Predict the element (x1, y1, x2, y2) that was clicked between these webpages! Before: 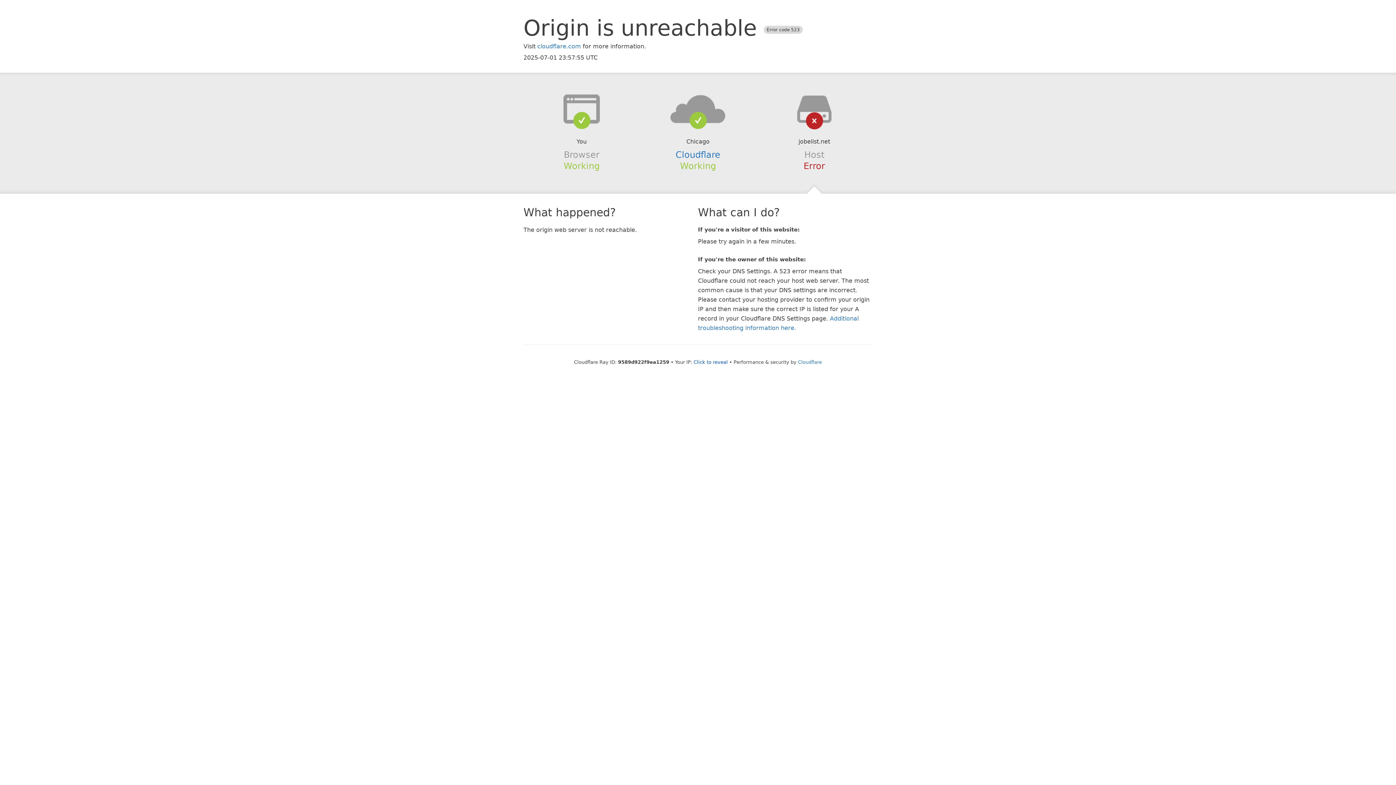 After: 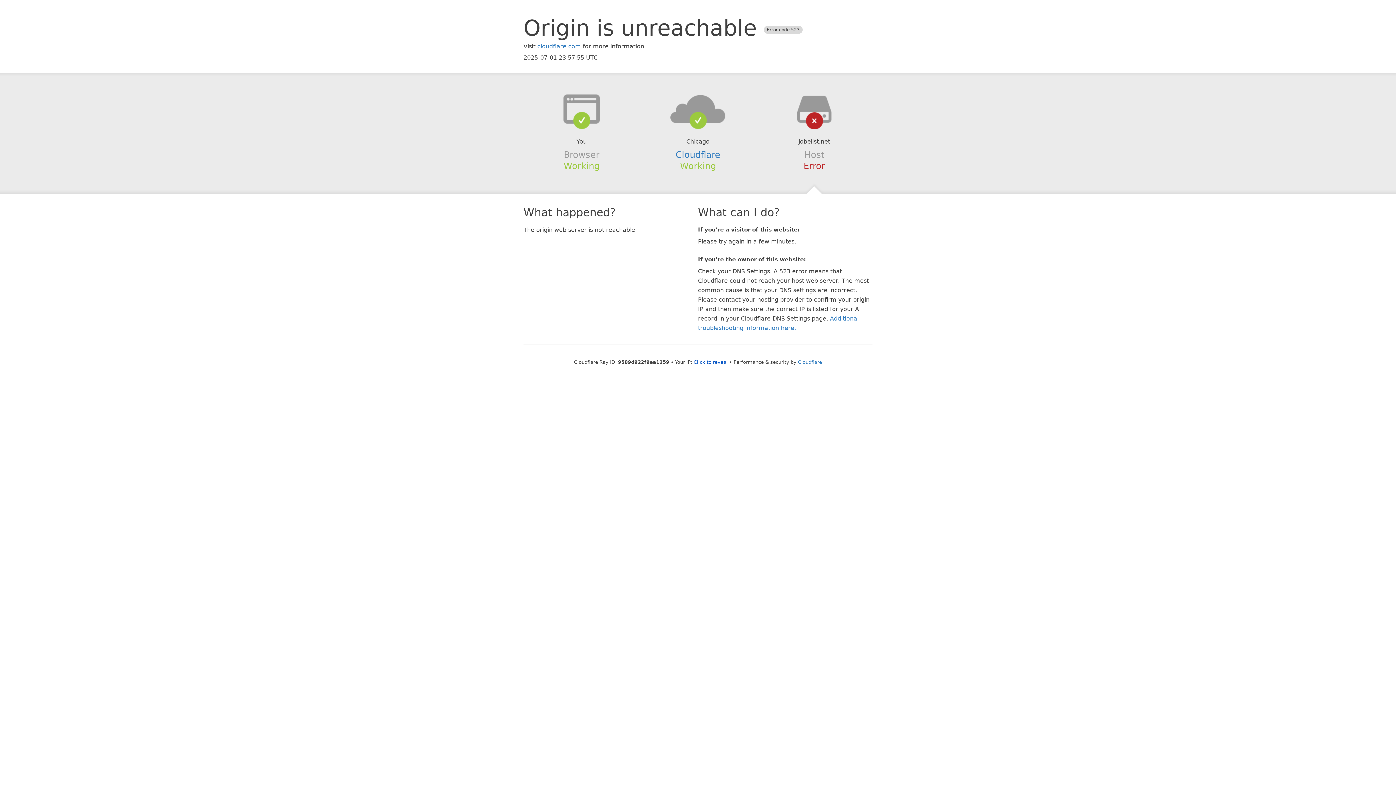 Action: bbox: (639, 94, 756, 123)